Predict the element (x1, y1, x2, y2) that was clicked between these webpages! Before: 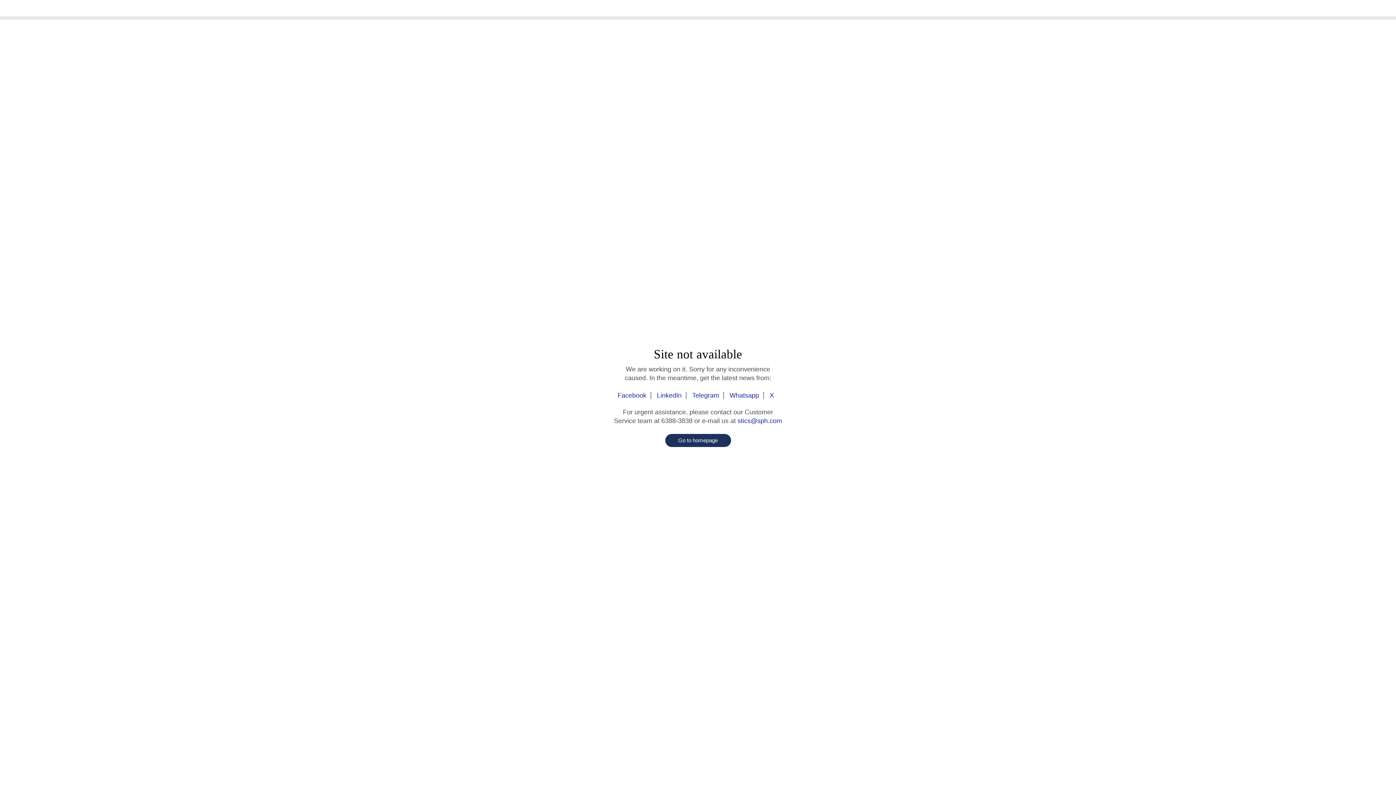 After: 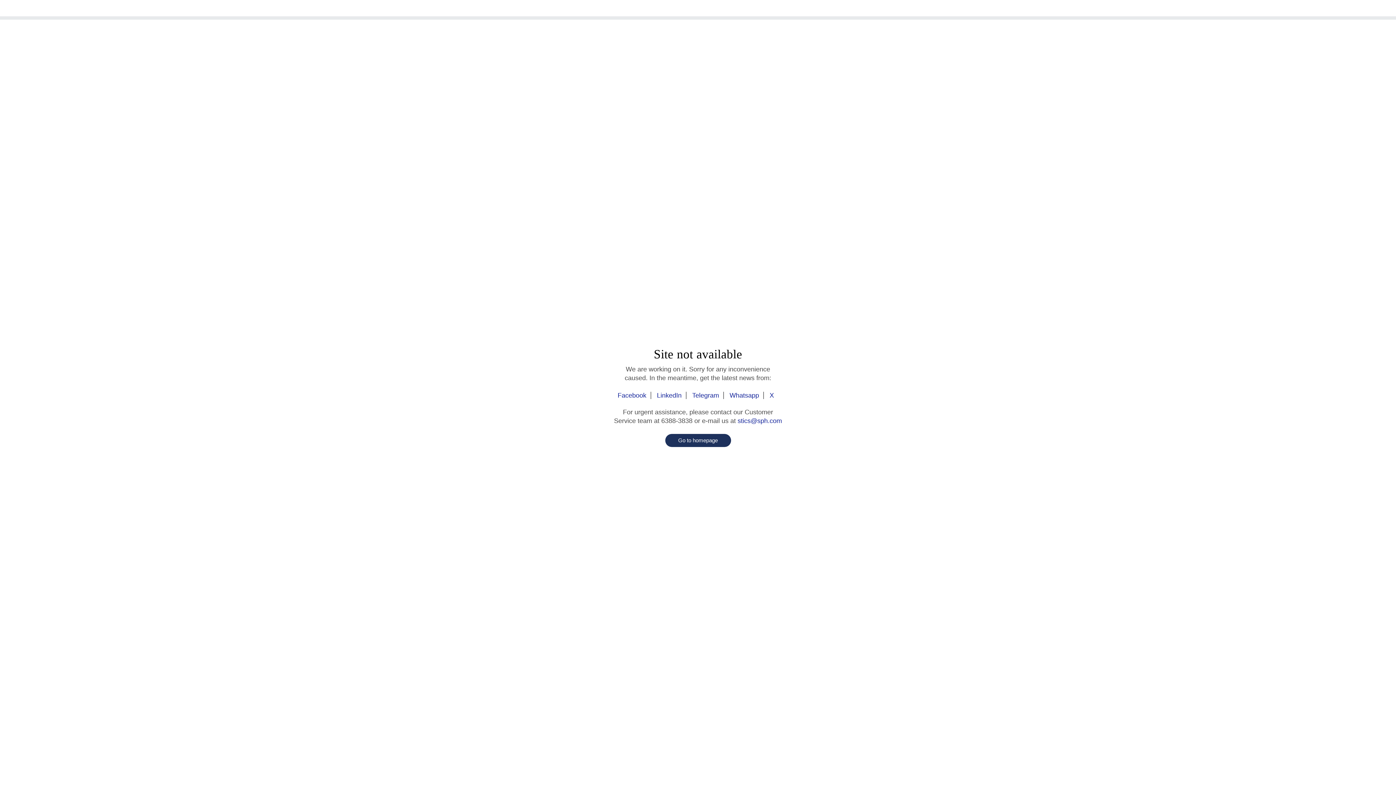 Action: label: Facebook bbox: (617, 392, 651, 399)